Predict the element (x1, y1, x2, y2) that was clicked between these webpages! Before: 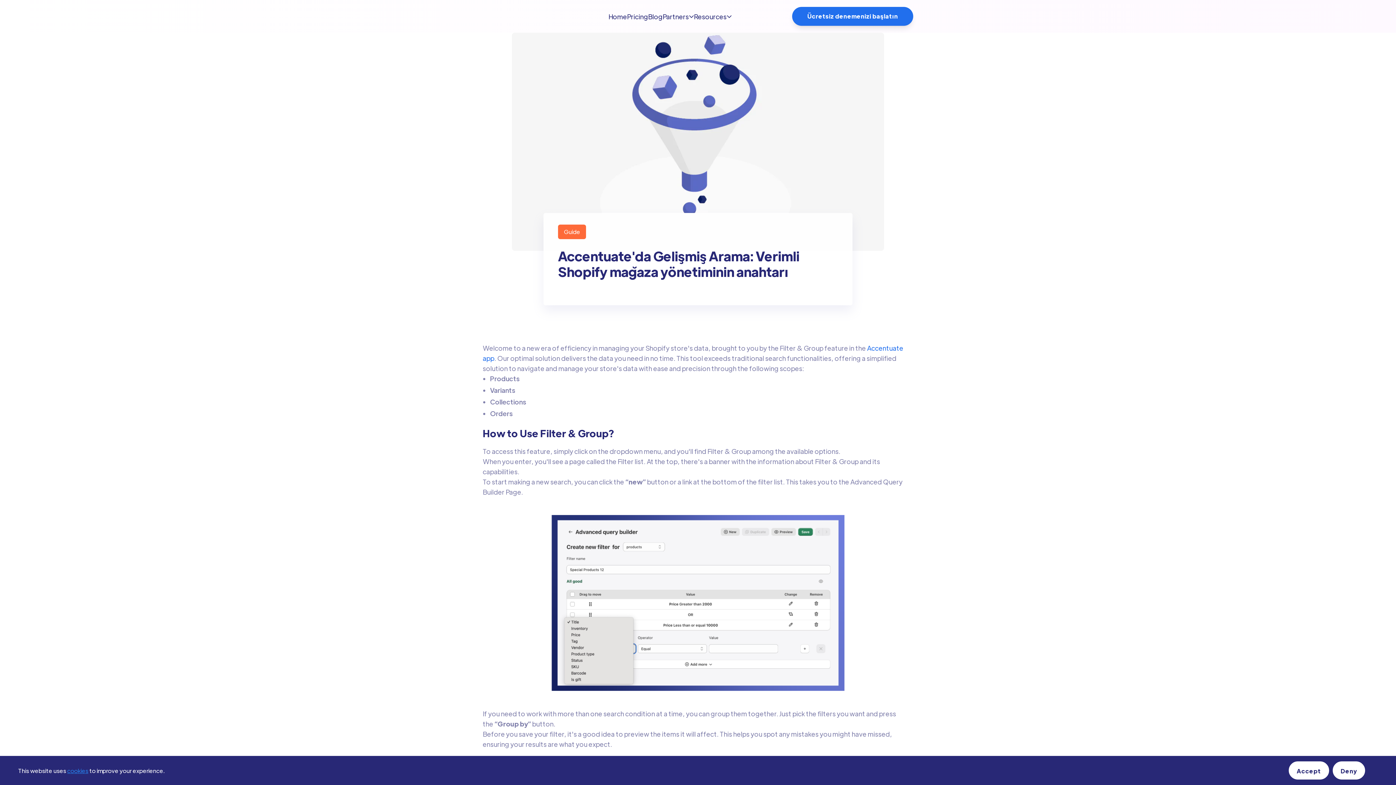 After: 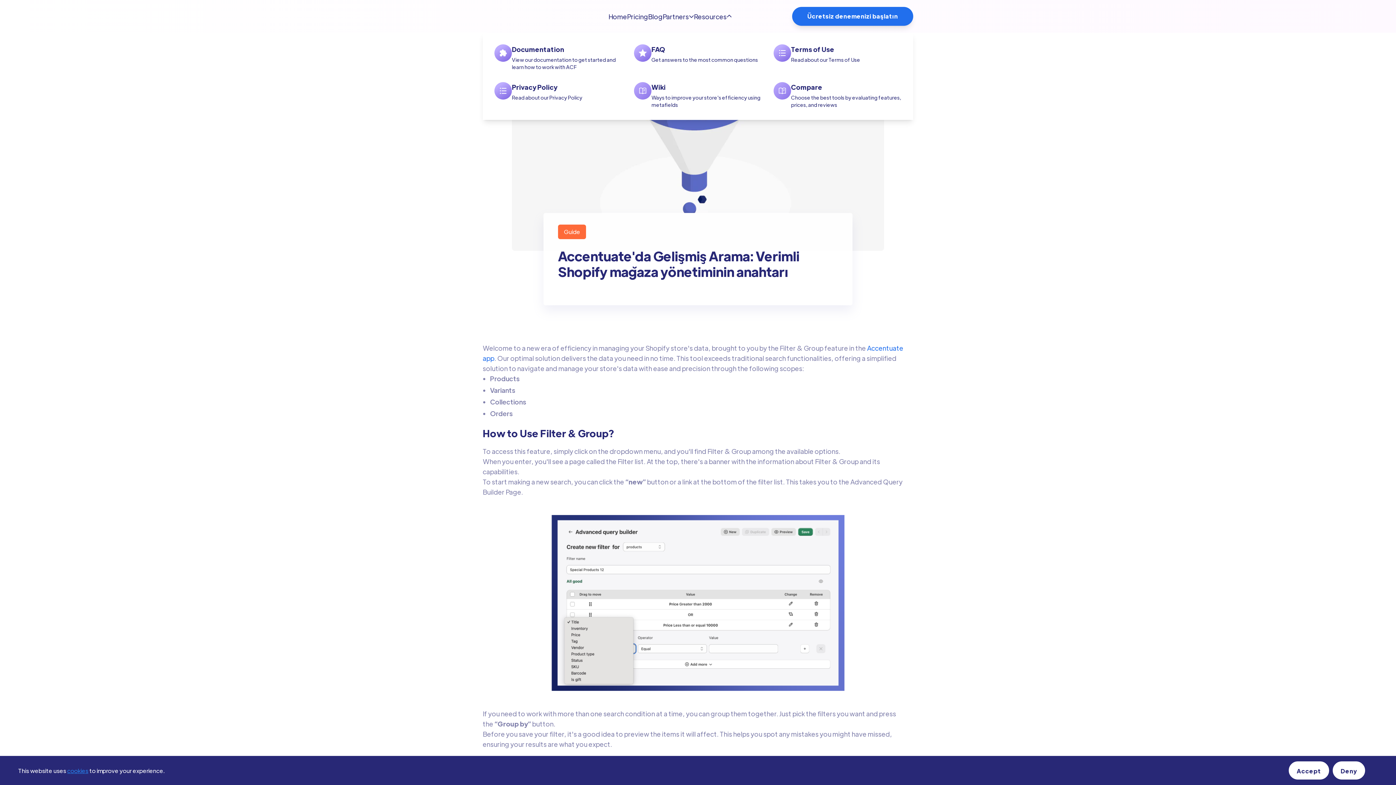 Action: bbox: (694, 11, 731, 21) label: Resources